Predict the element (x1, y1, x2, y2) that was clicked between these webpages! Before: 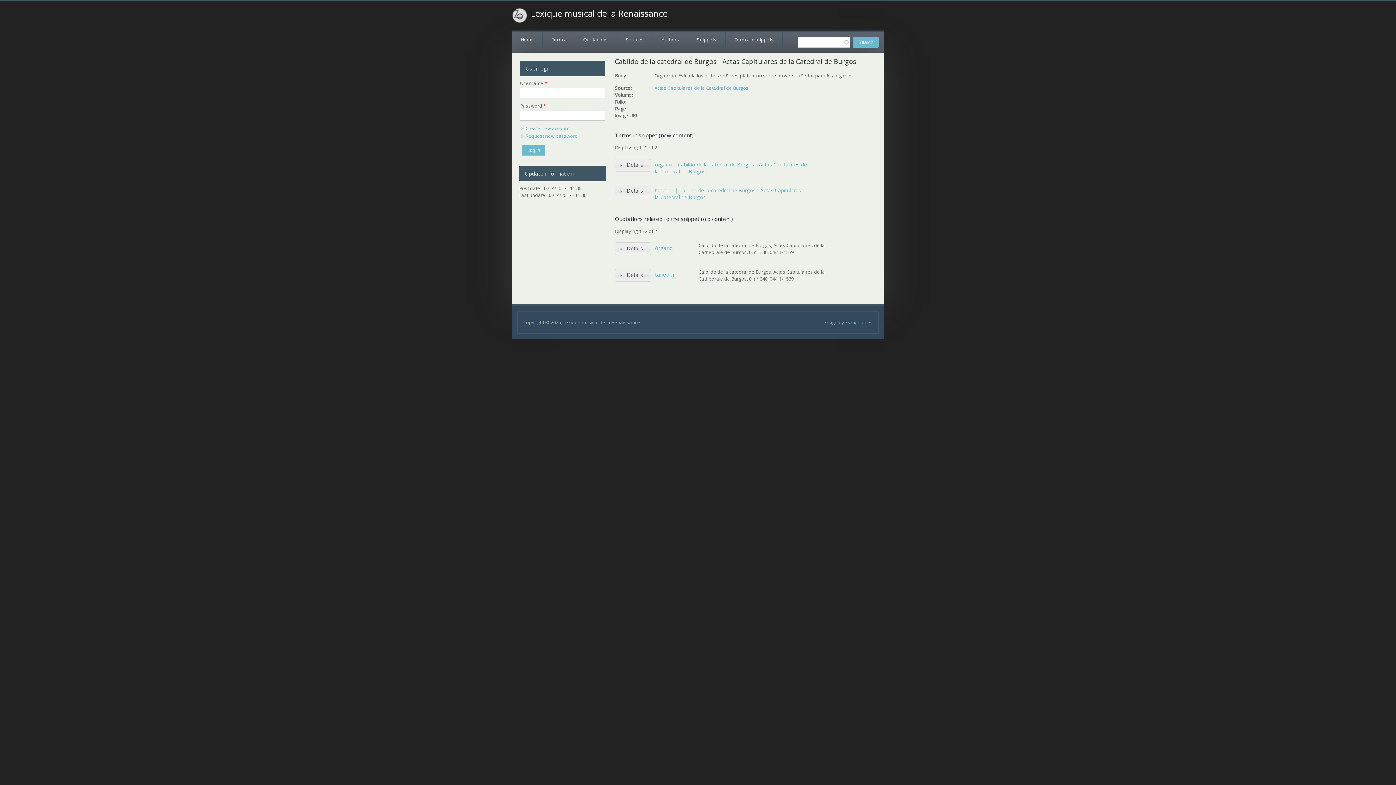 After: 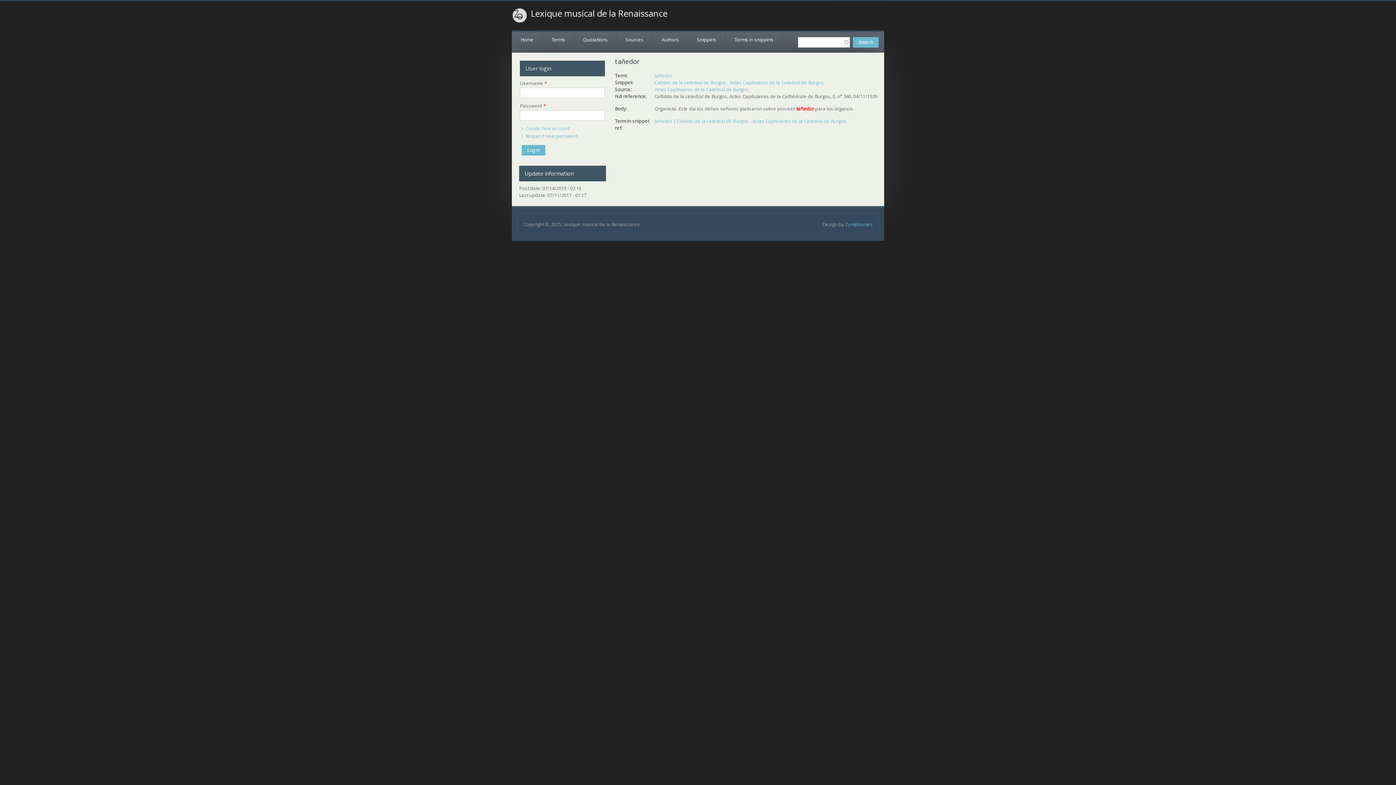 Action: label: tañedor bbox: (655, 270, 675, 278)